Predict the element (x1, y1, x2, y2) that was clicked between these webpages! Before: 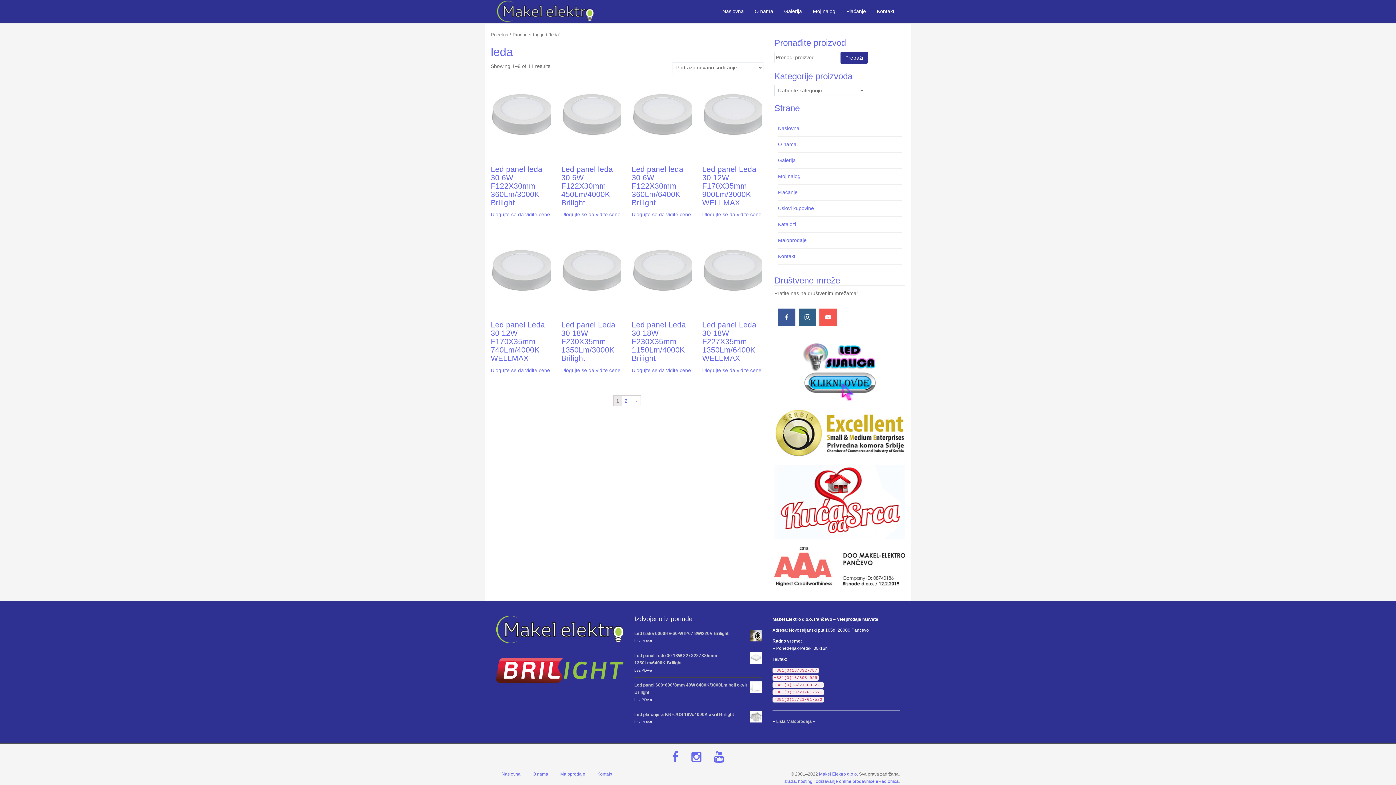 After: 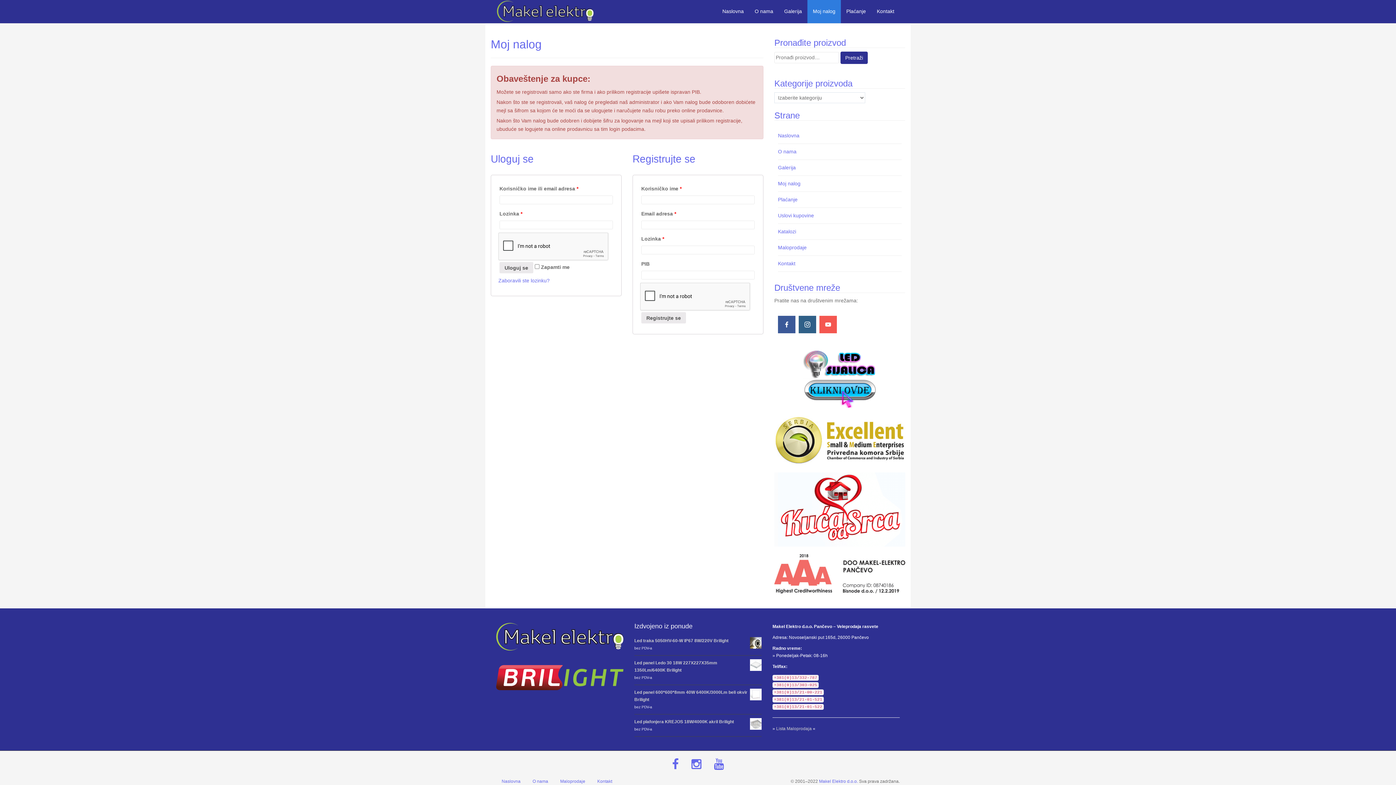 Action: bbox: (561, 211, 620, 217) label: Ulogujte se da vidite cene